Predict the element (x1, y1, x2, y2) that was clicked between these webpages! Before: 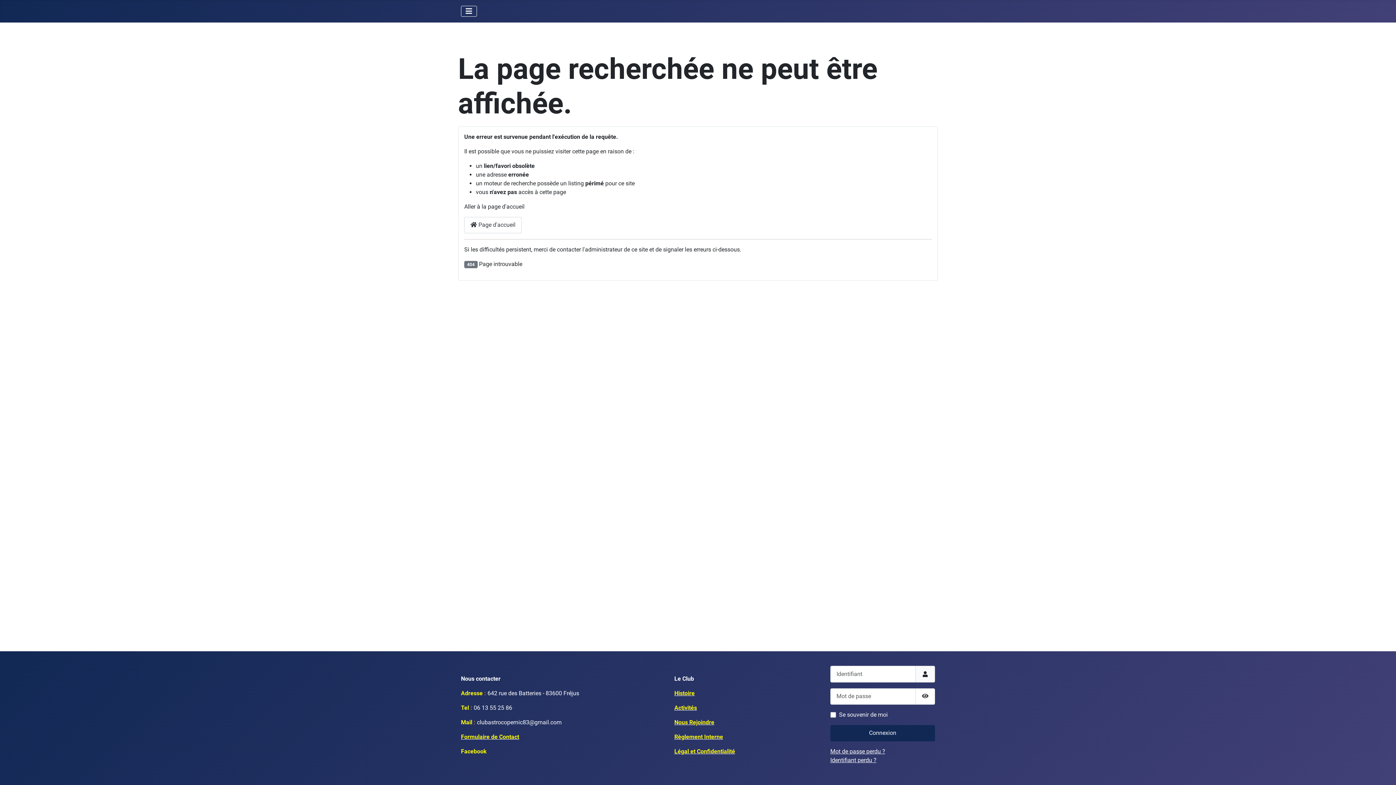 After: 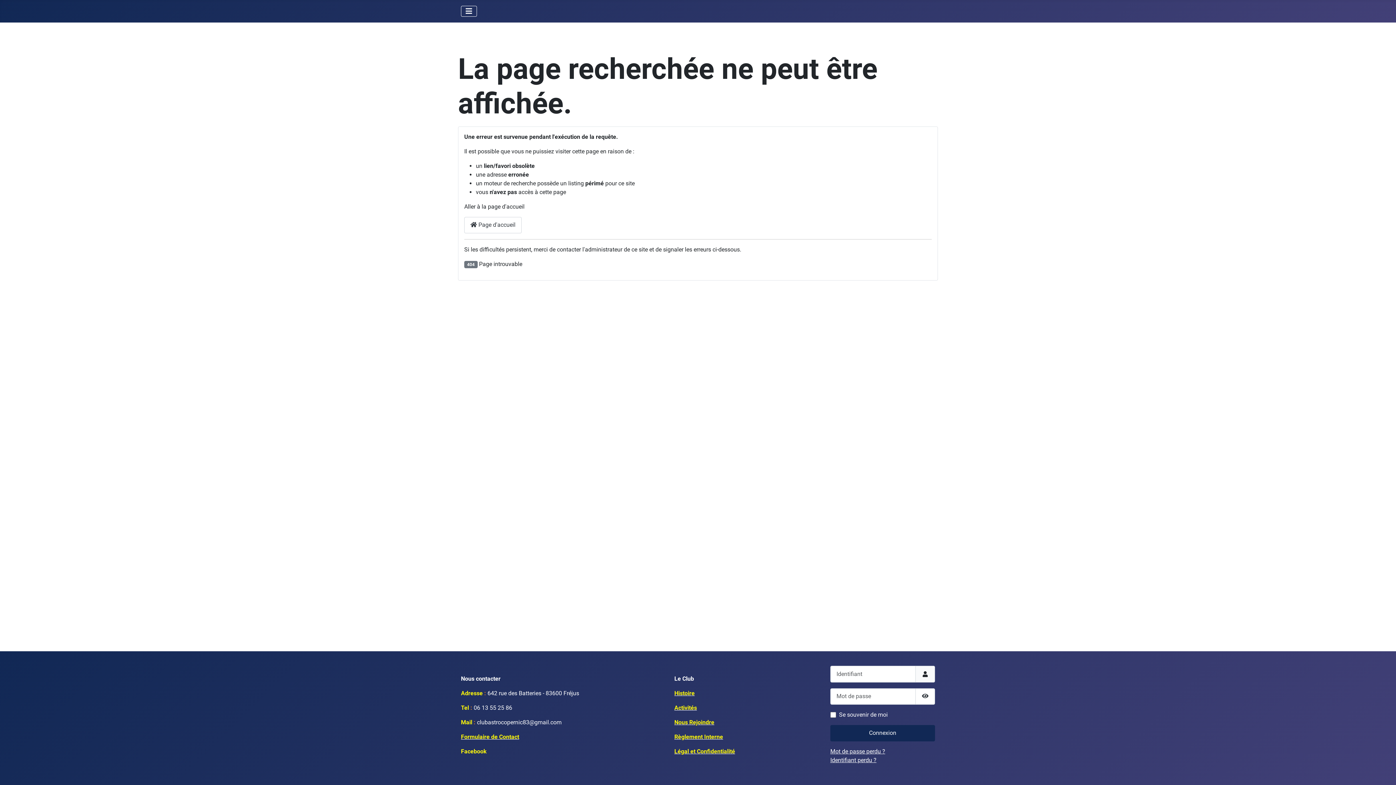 Action: bbox: (674, 704, 697, 711) label: Activités